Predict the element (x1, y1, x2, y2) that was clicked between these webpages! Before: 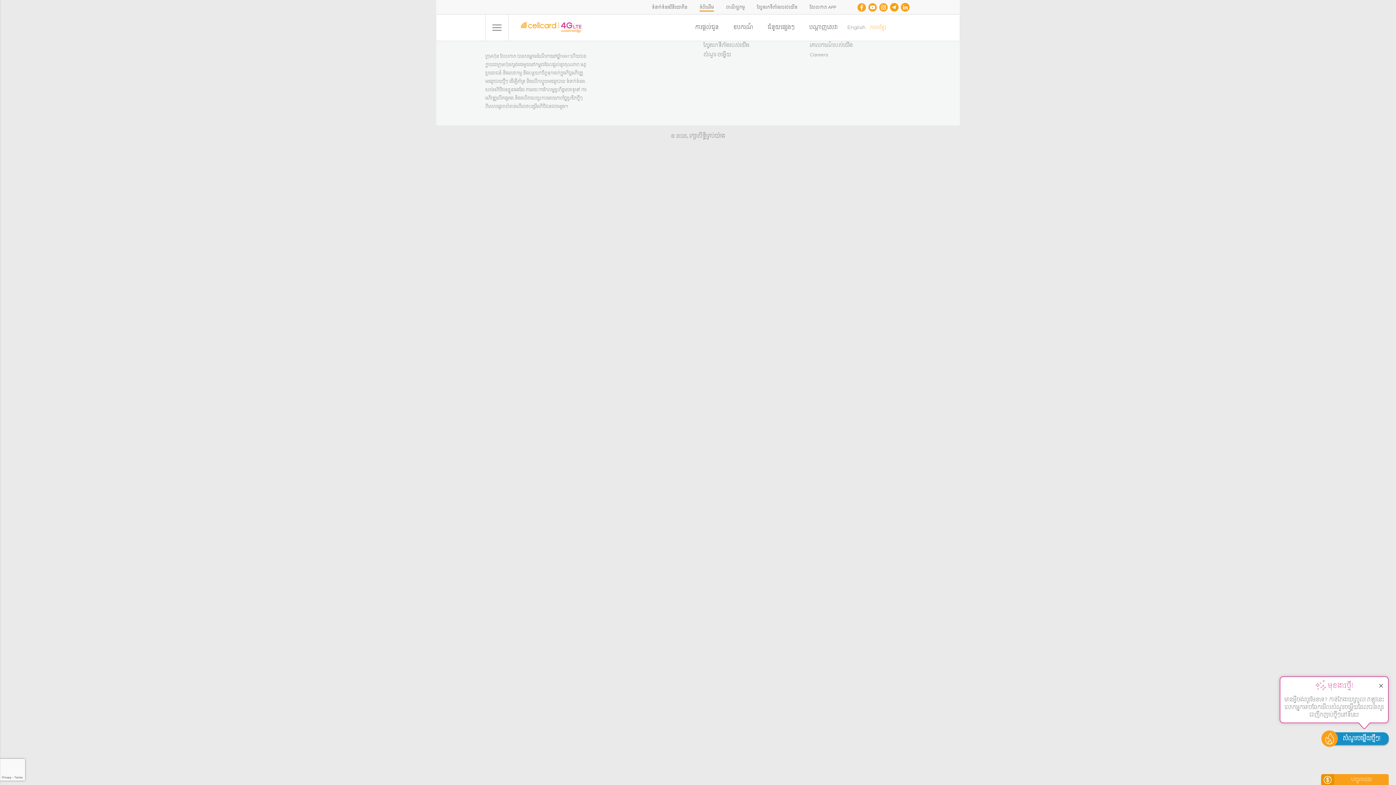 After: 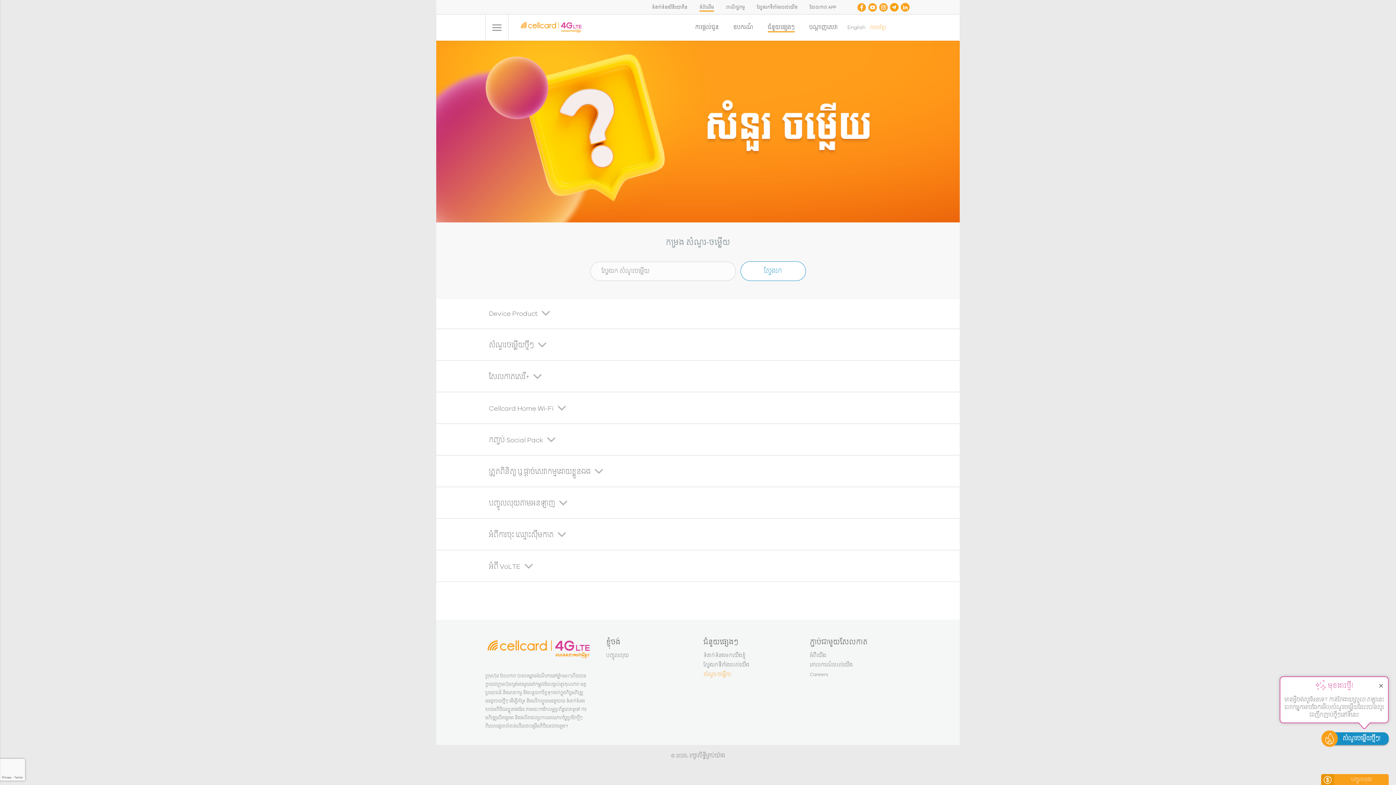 Action: bbox: (703, 50, 731, 59) label: សំណួរ-ចម្លើយ